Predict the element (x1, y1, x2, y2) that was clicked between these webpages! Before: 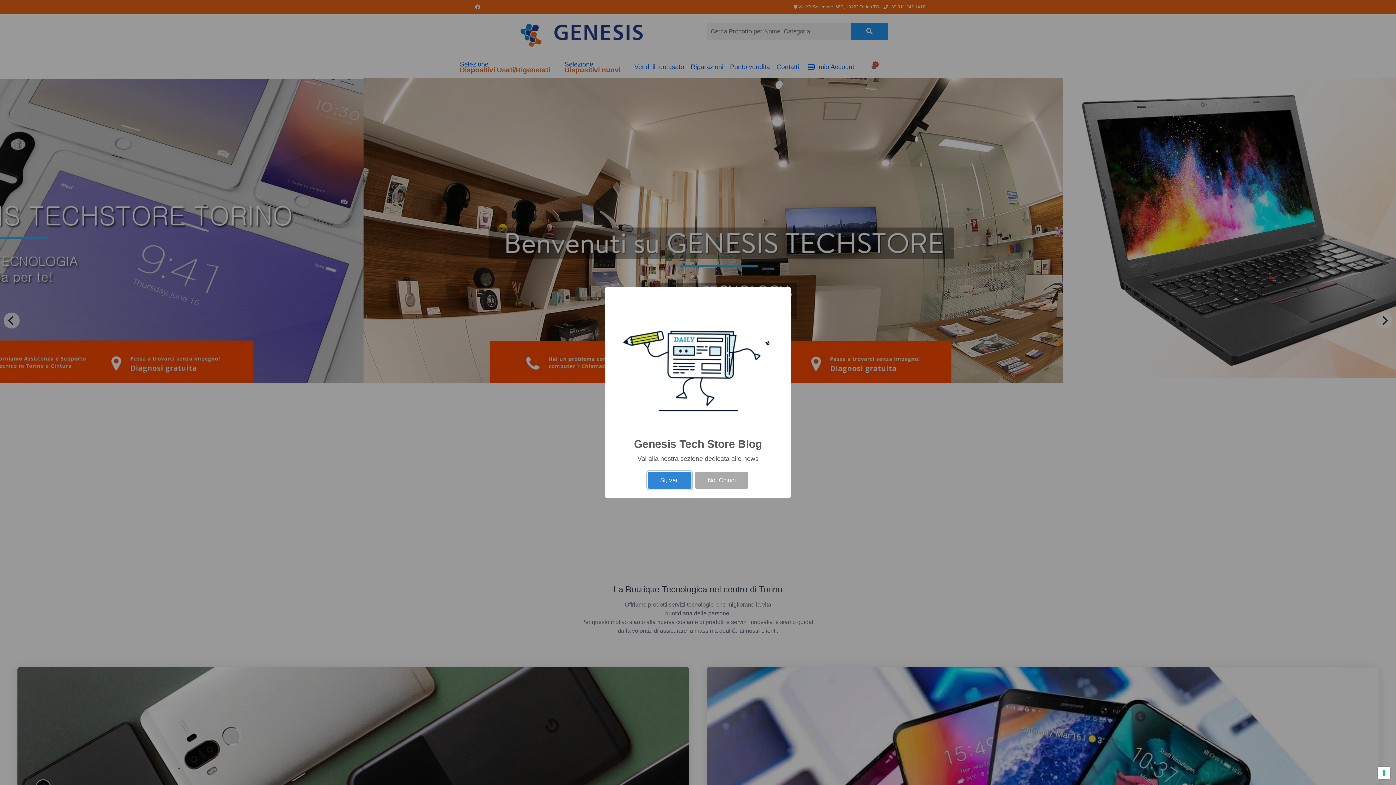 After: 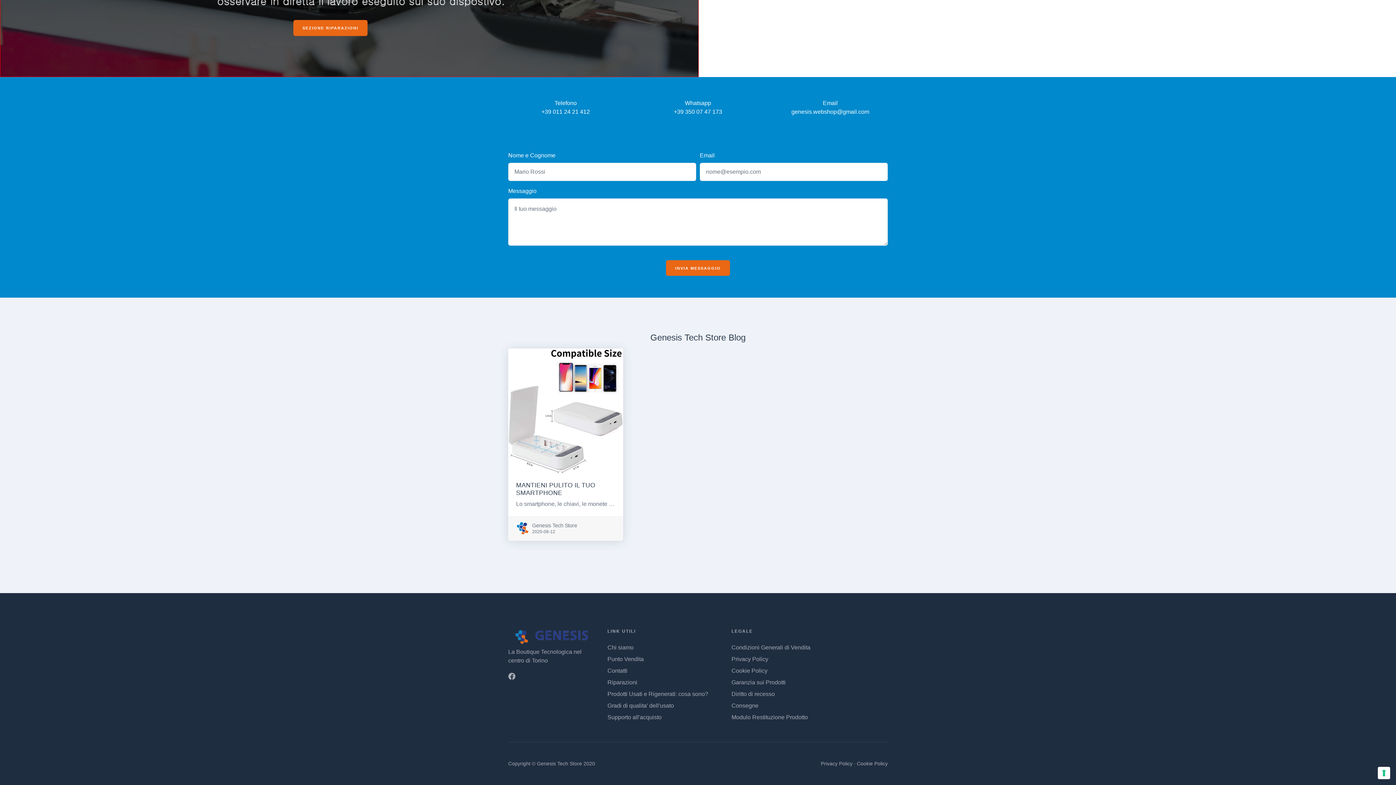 Action: bbox: (647, 472, 691, 488) label: Si, vai!